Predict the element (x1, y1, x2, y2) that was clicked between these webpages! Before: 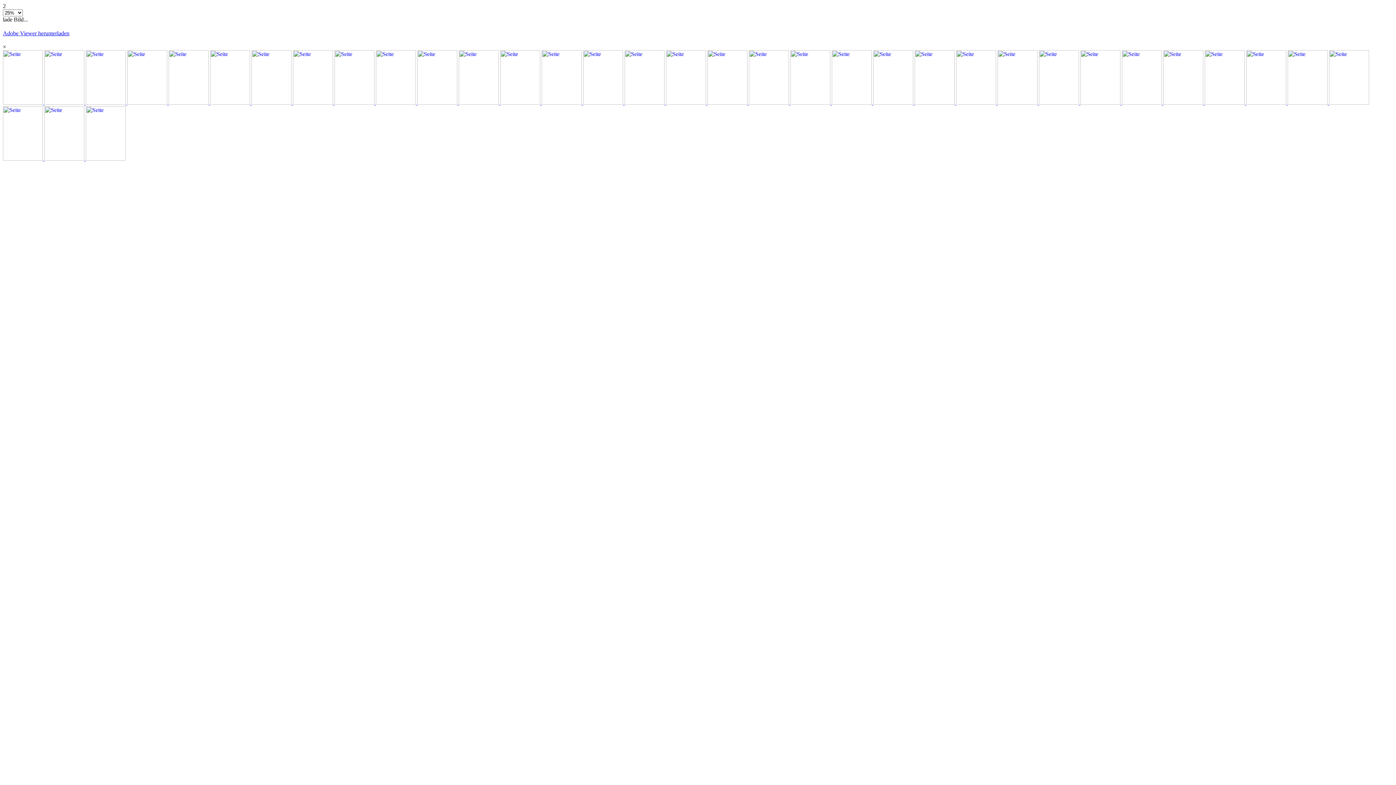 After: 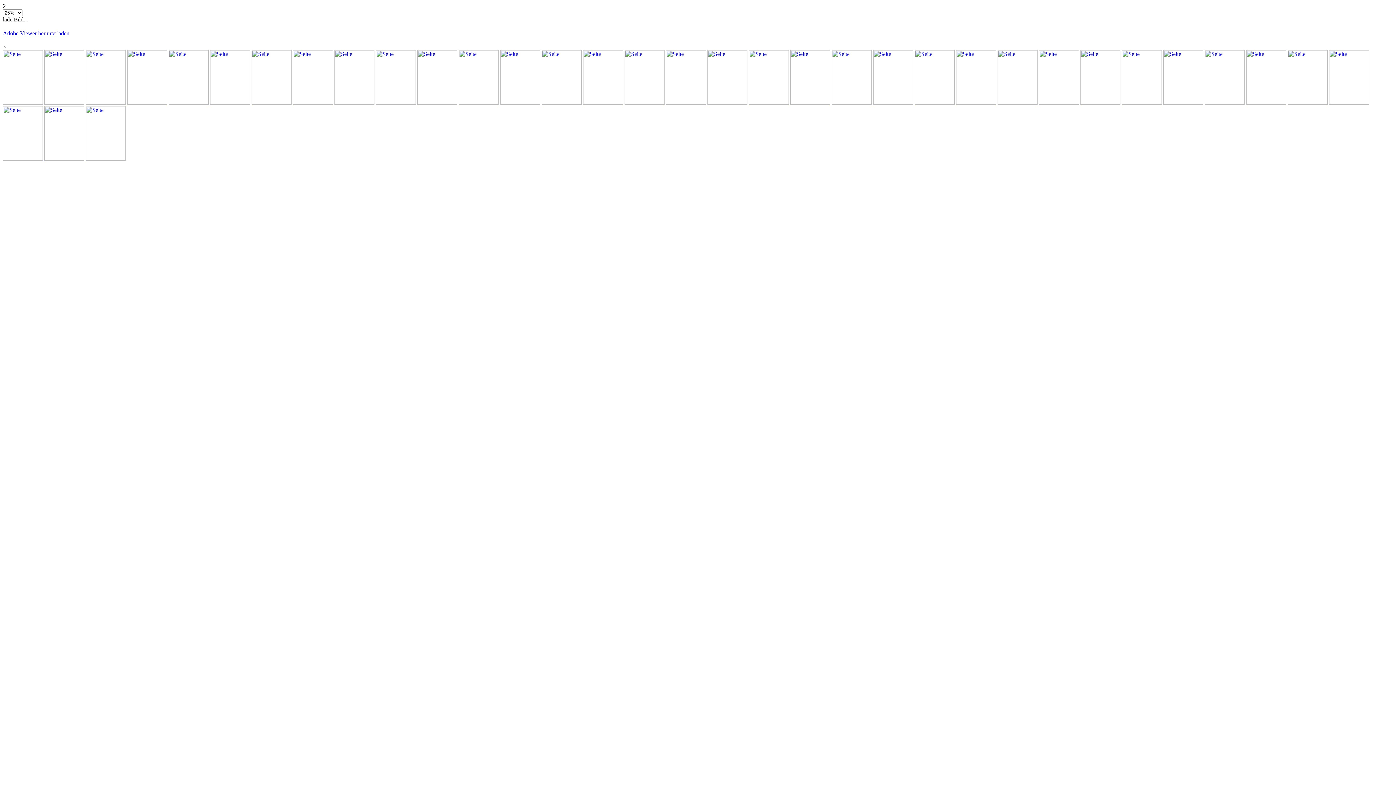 Action: bbox: (1122, 99, 1163, 105) label:  